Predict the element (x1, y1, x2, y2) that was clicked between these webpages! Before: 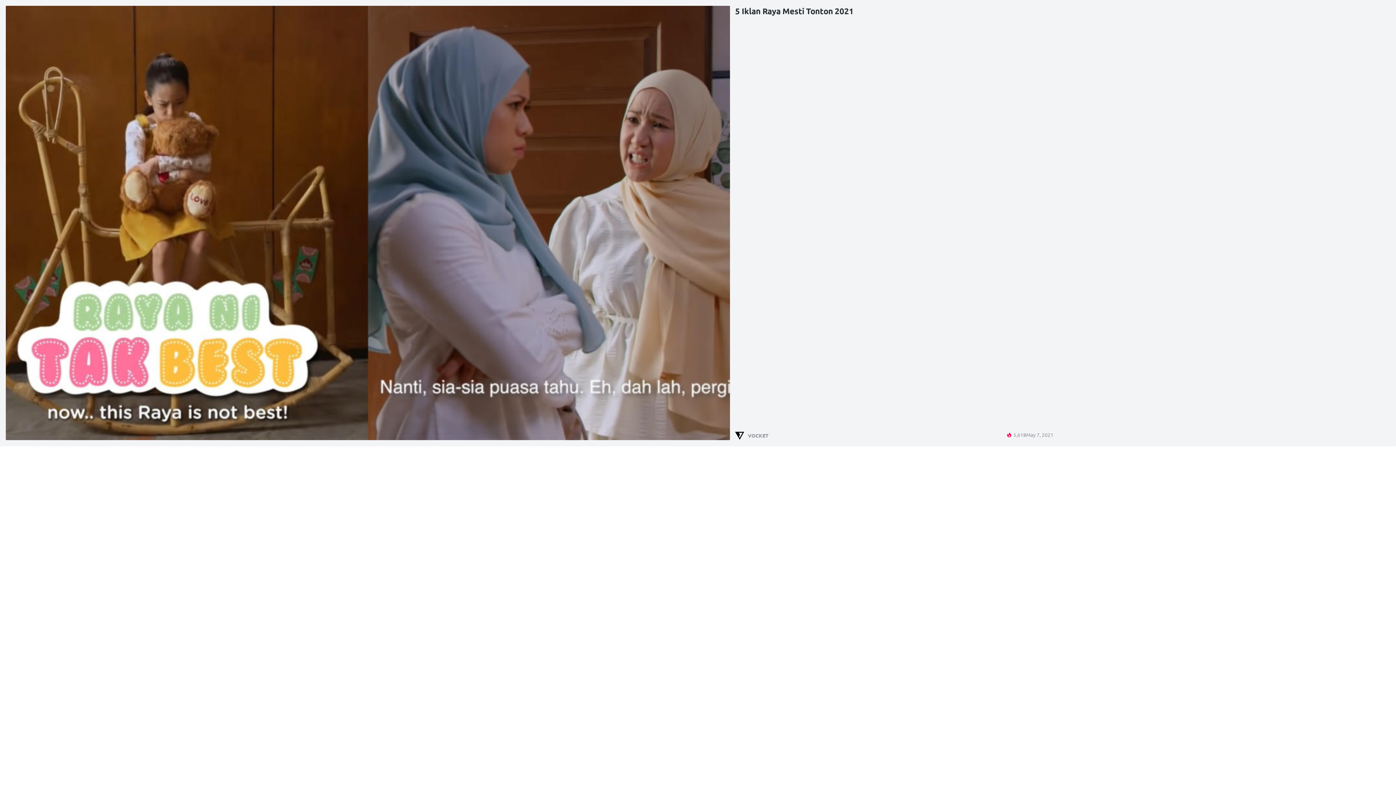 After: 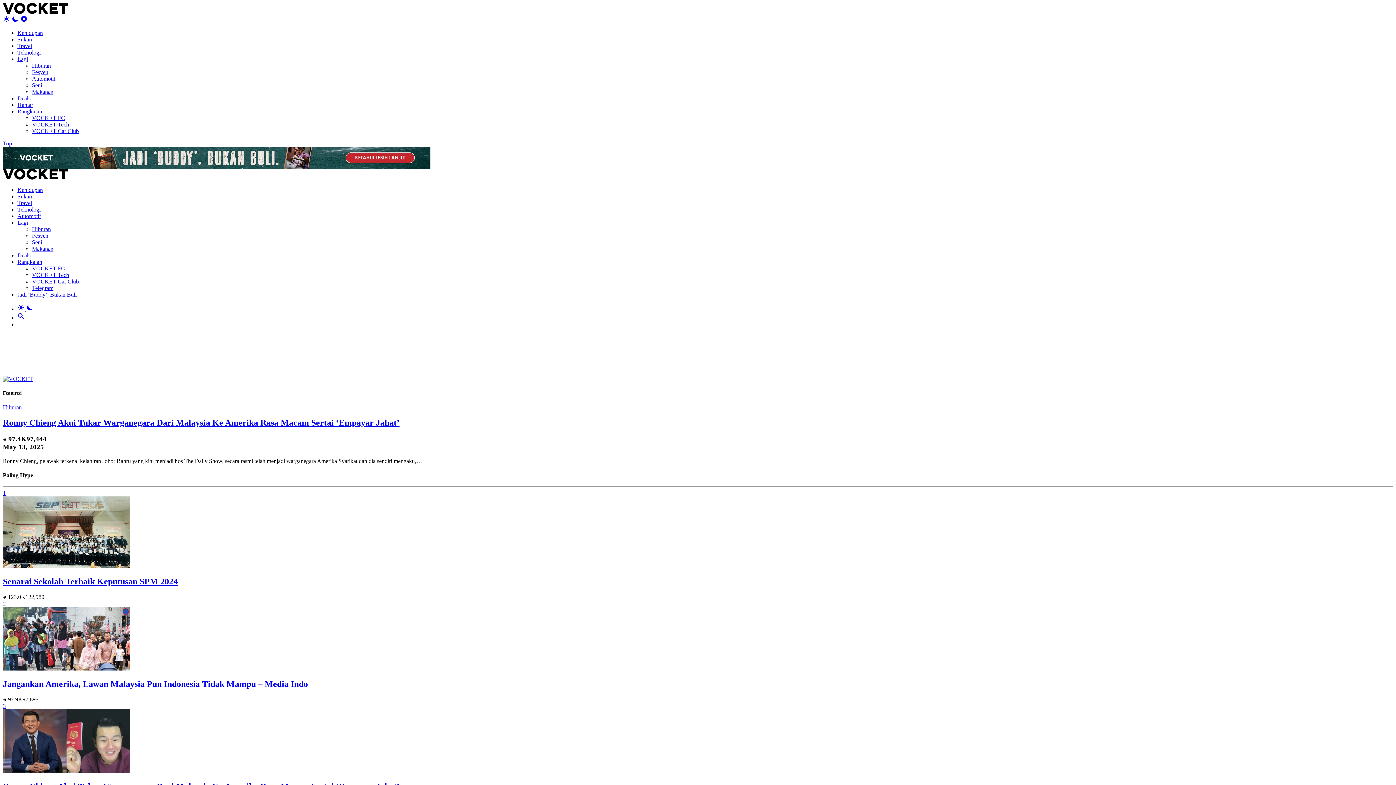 Action: bbox: (735, 431, 768, 440) label: VOCKET